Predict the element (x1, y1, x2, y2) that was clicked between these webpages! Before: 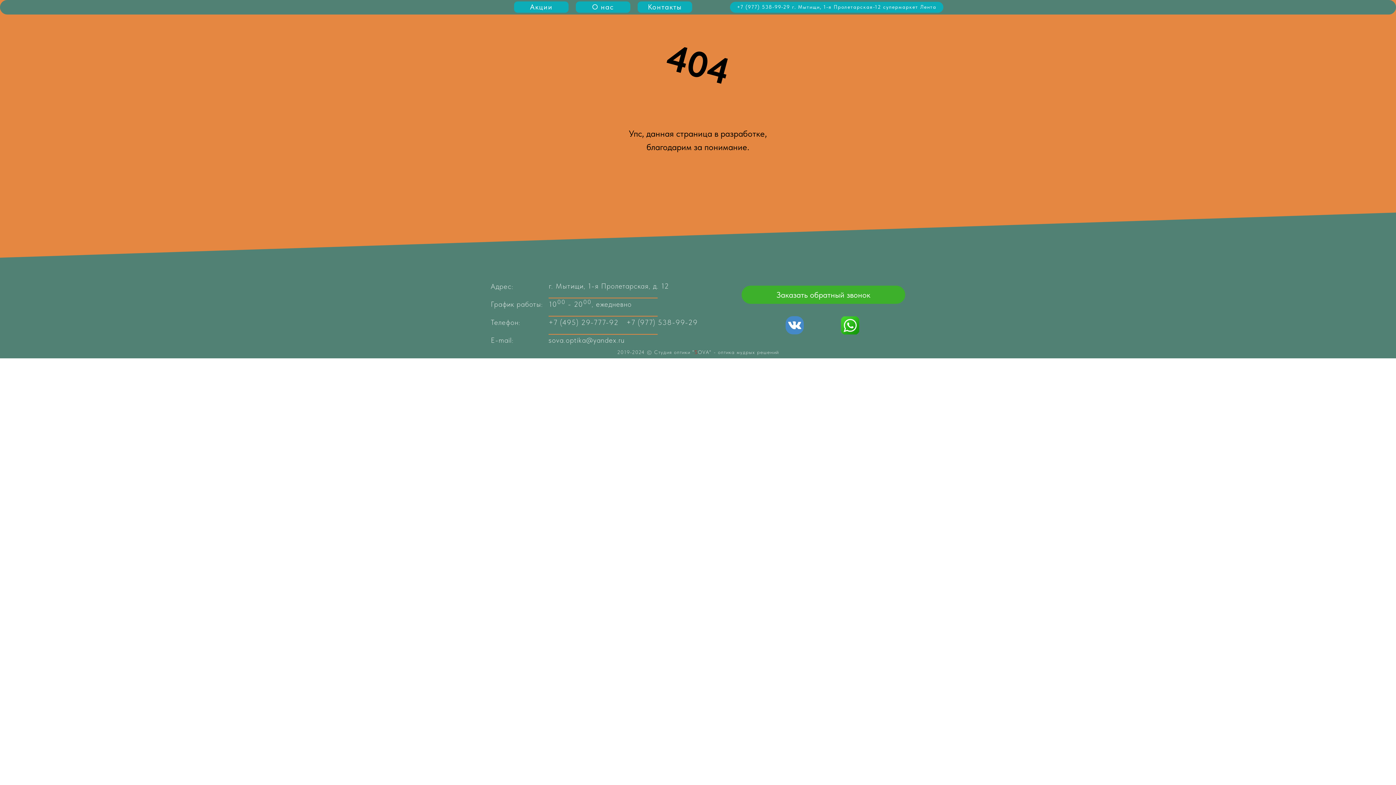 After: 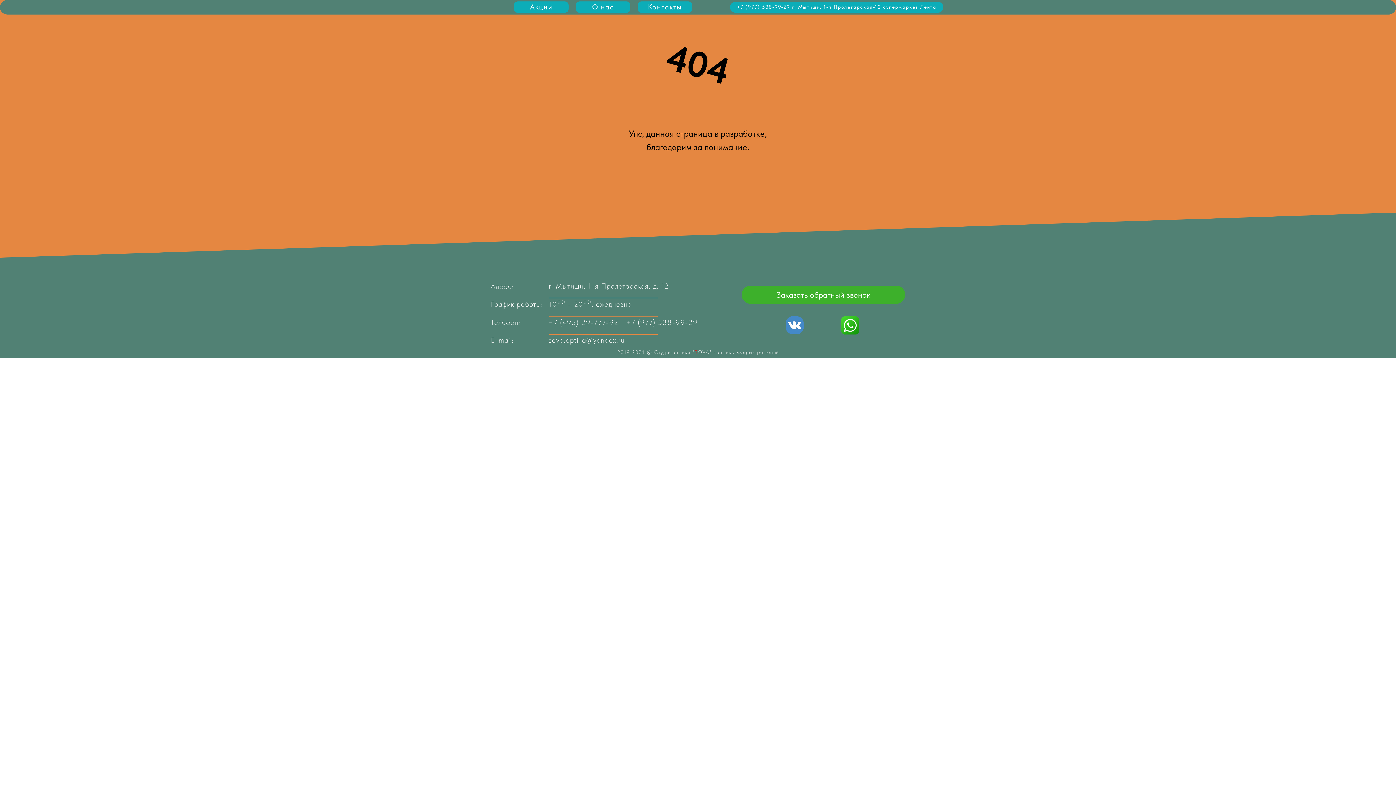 Action: bbox: (549, 281, 669, 290) label: г. Мытищи, 1-я Пролетарская, д. 12